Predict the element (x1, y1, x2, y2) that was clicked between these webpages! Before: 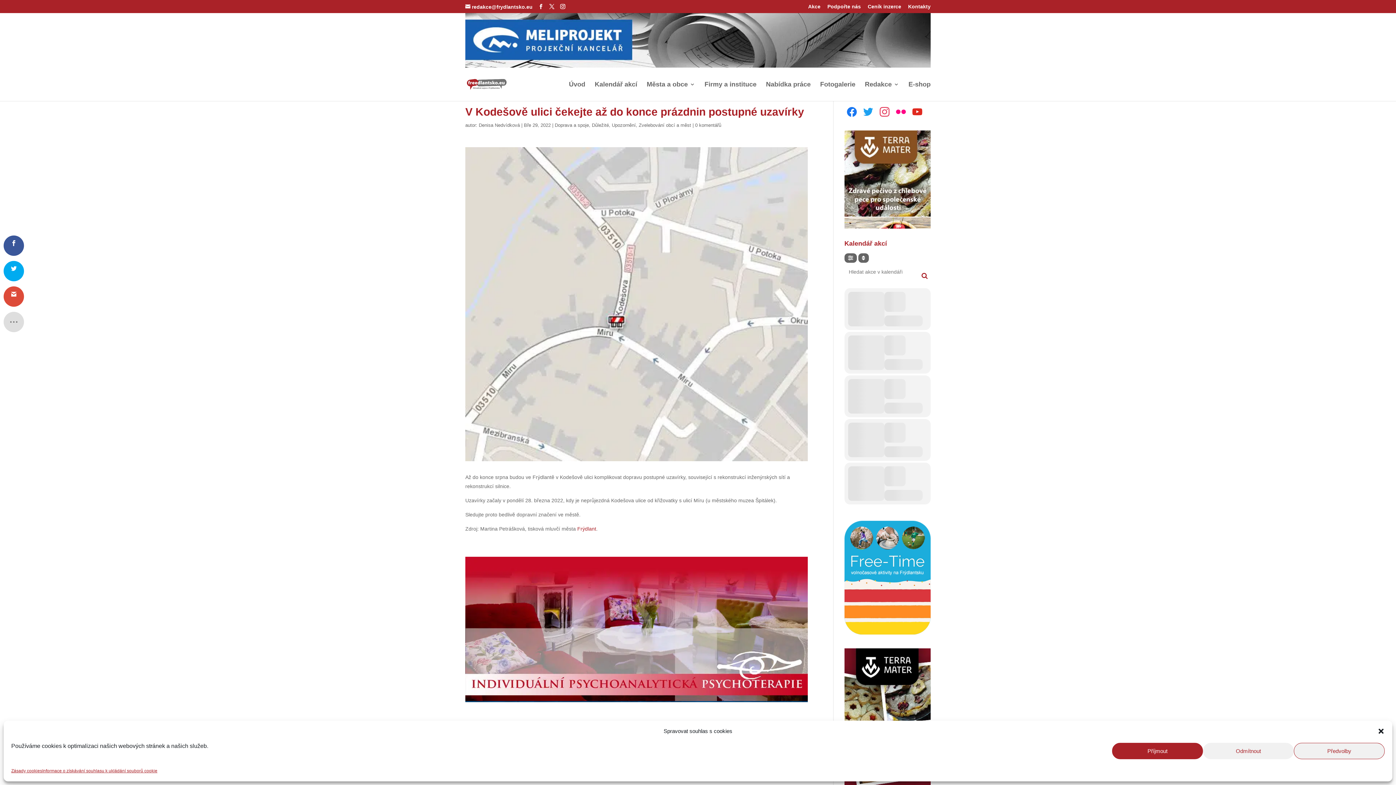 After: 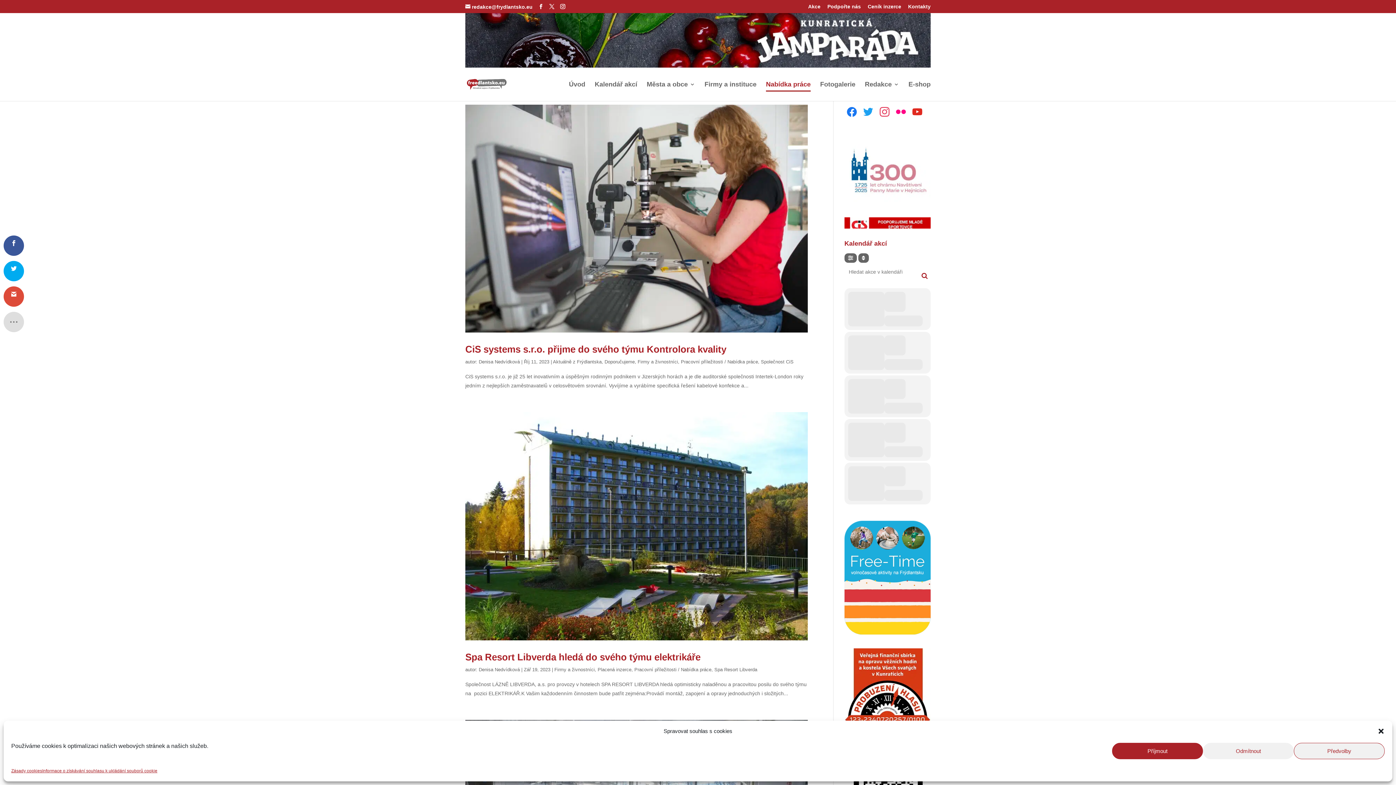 Action: bbox: (766, 81, 810, 101) label: Nabídka práce